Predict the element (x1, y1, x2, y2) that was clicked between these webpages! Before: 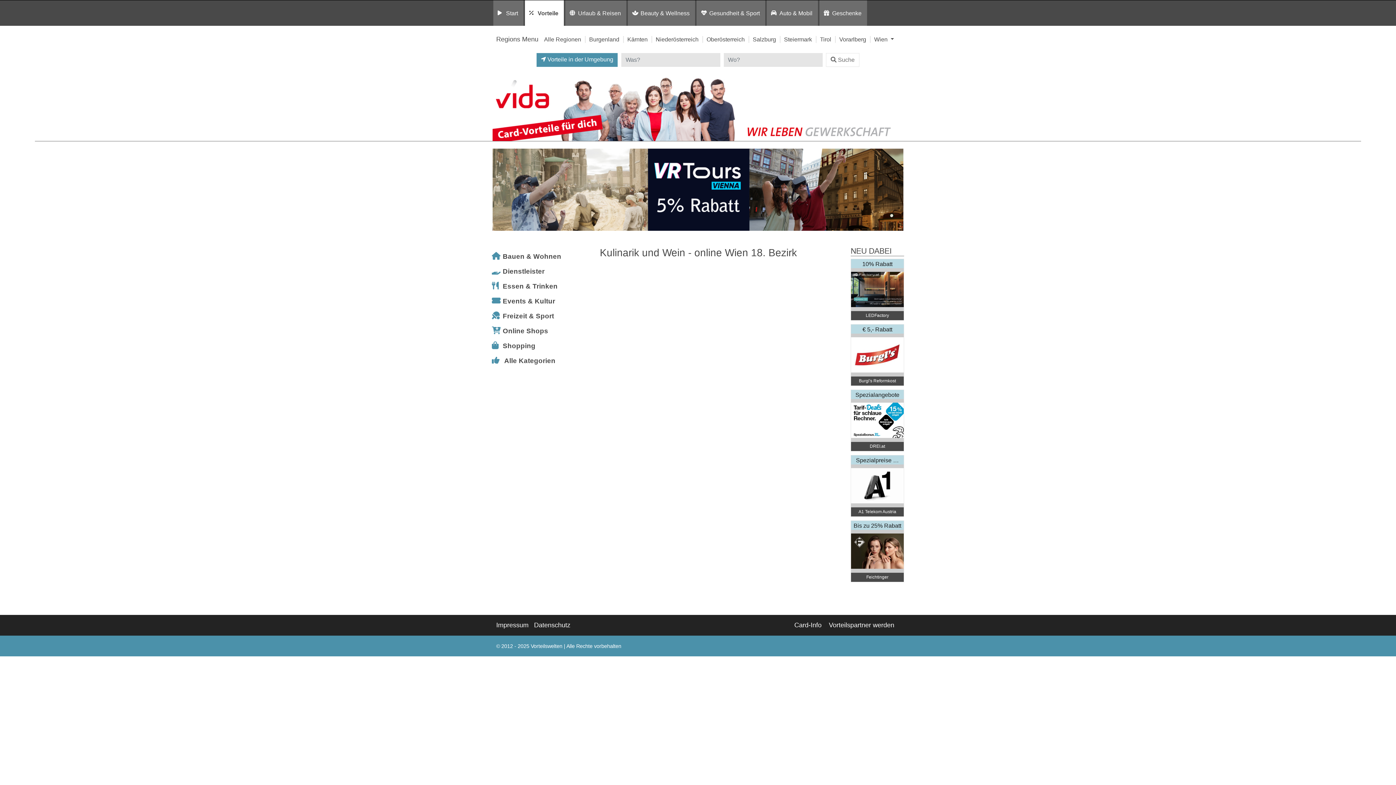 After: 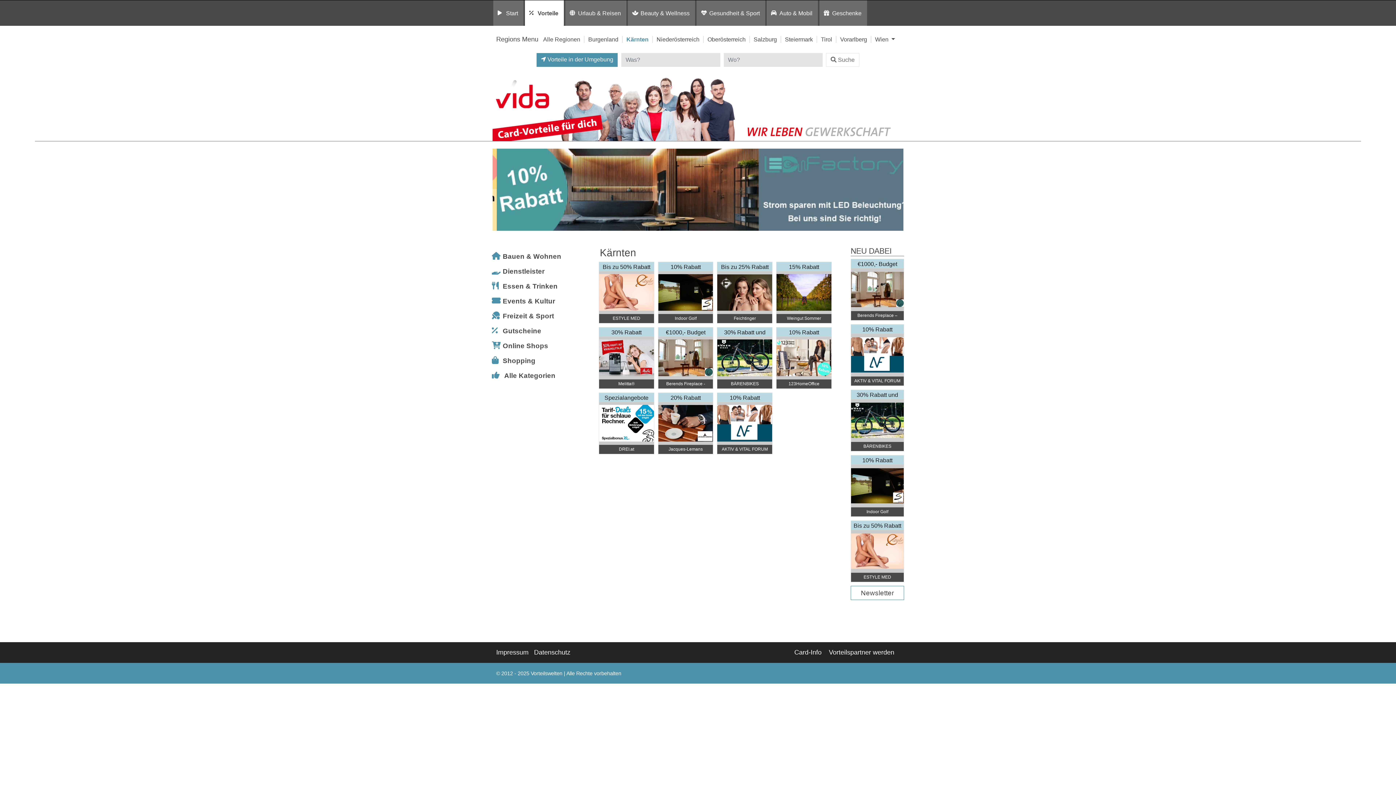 Action: bbox: (627, 36, 647, 42) label: Kärnten